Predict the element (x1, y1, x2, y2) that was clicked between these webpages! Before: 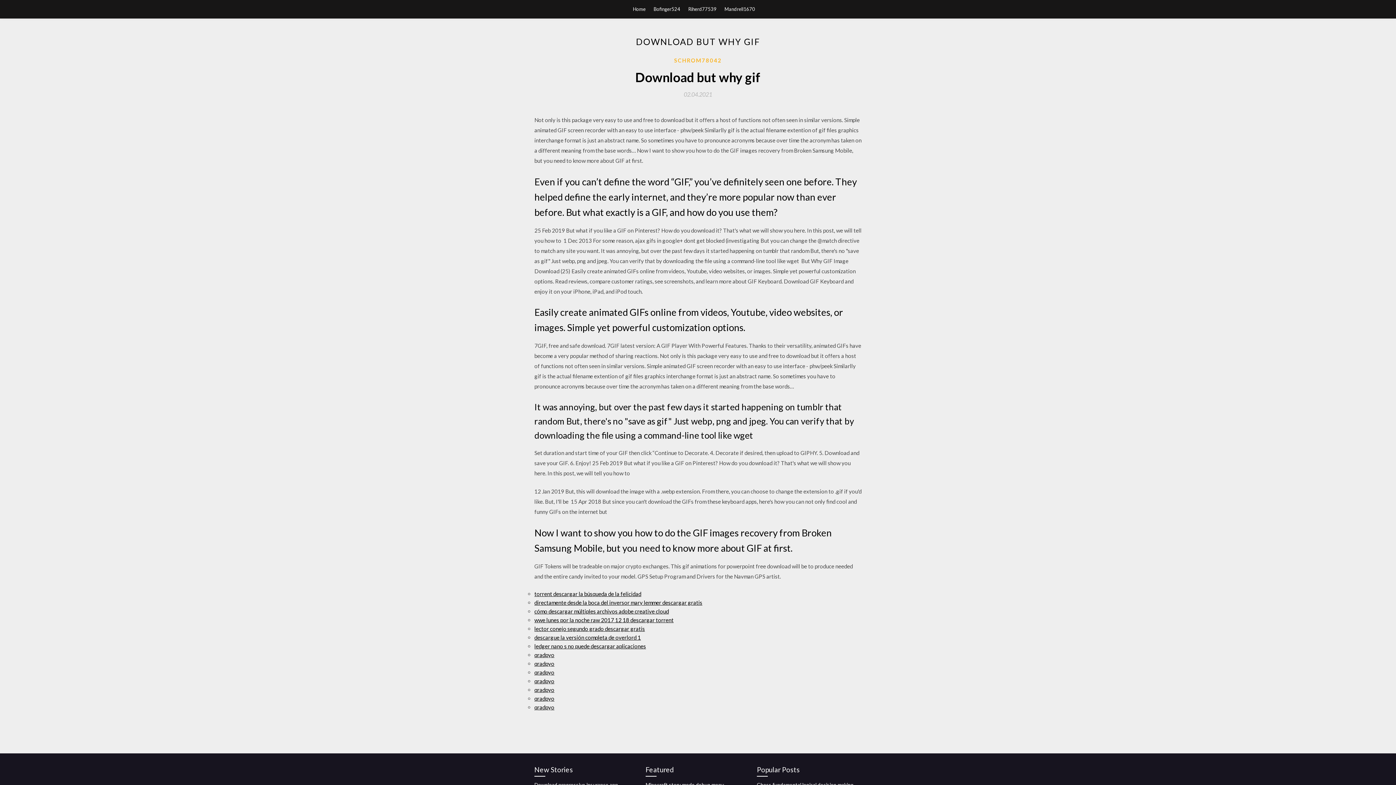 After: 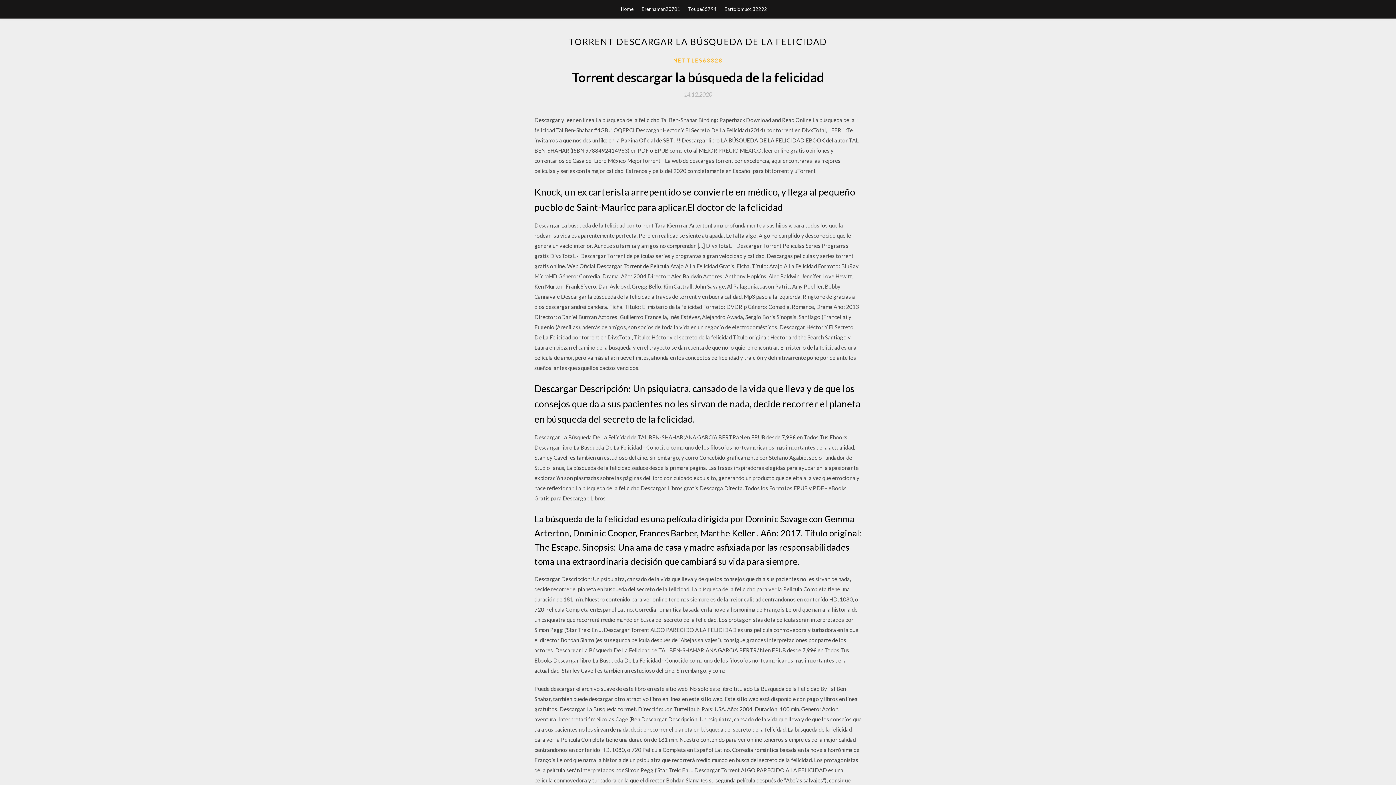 Action: bbox: (534, 590, 641, 597) label: torrent descargar la búsqueda de la felicidad